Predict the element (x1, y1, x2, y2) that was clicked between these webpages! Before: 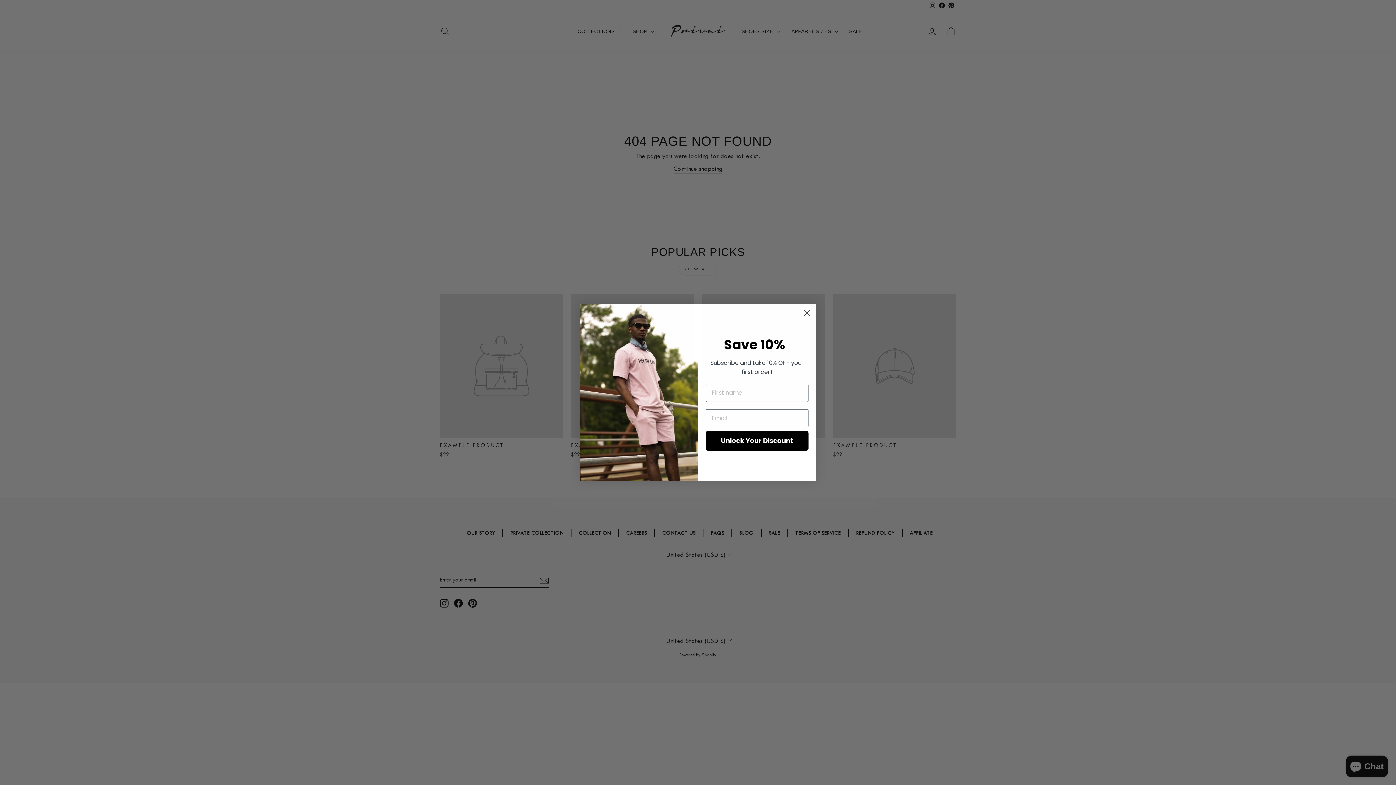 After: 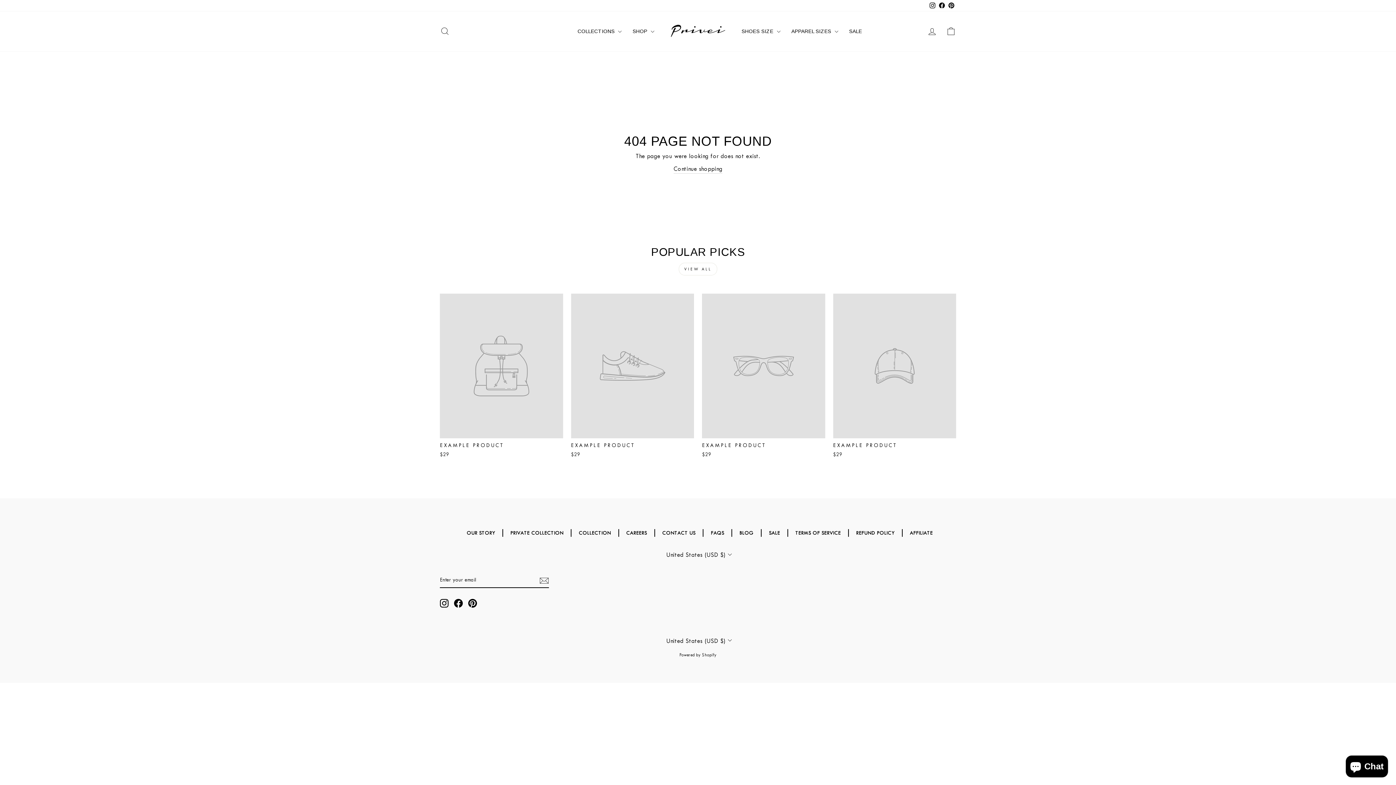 Action: bbox: (800, 307, 813, 319) label: Close dialog